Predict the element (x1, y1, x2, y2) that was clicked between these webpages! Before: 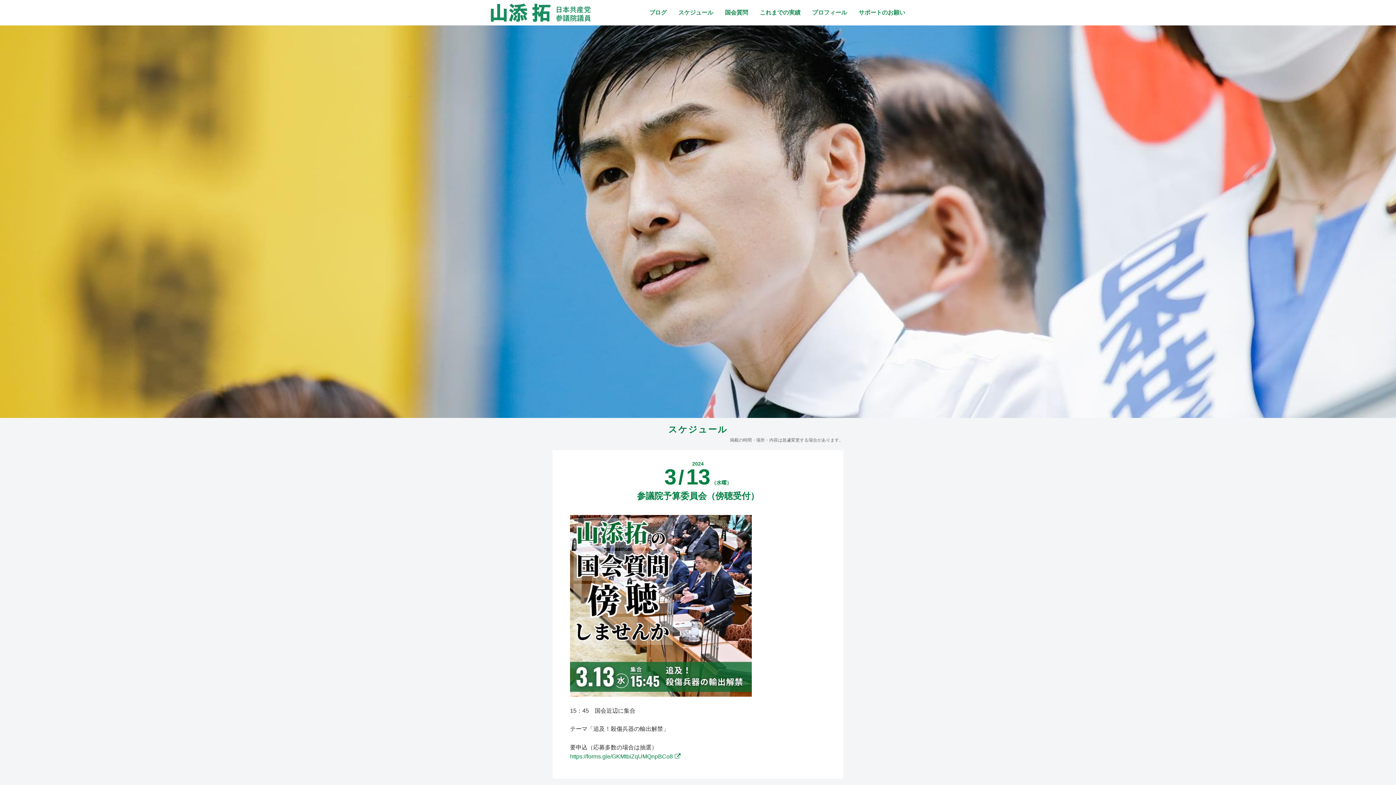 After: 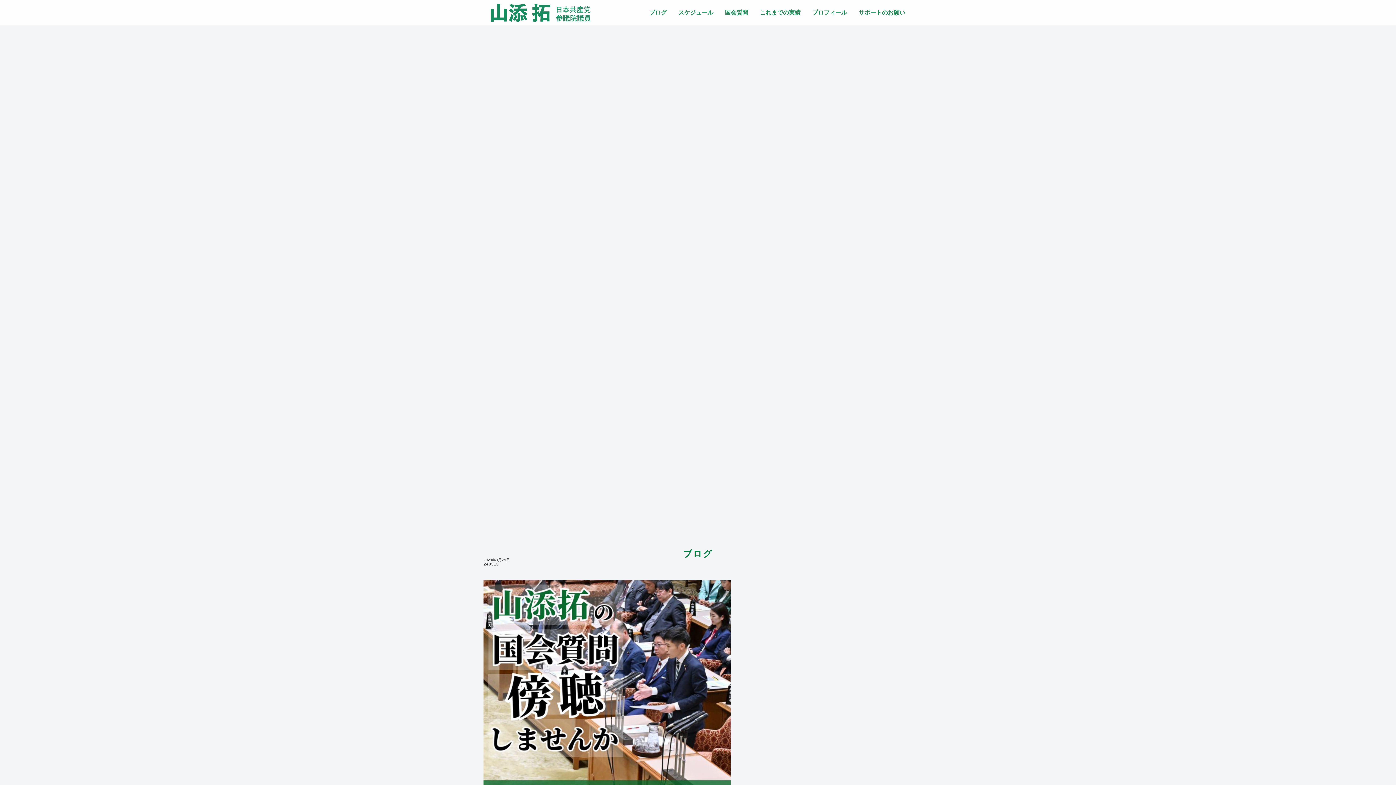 Action: bbox: (570, 689, 752, 695)